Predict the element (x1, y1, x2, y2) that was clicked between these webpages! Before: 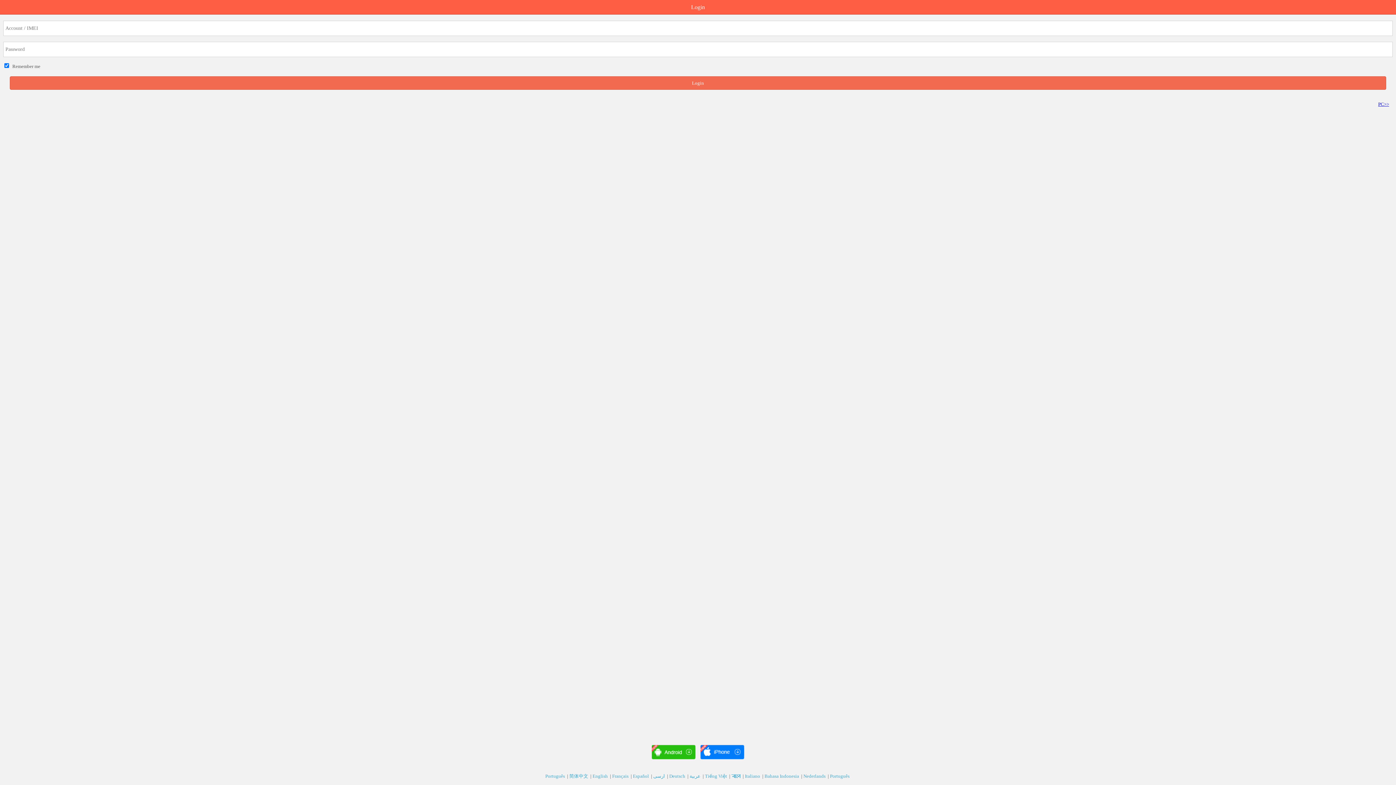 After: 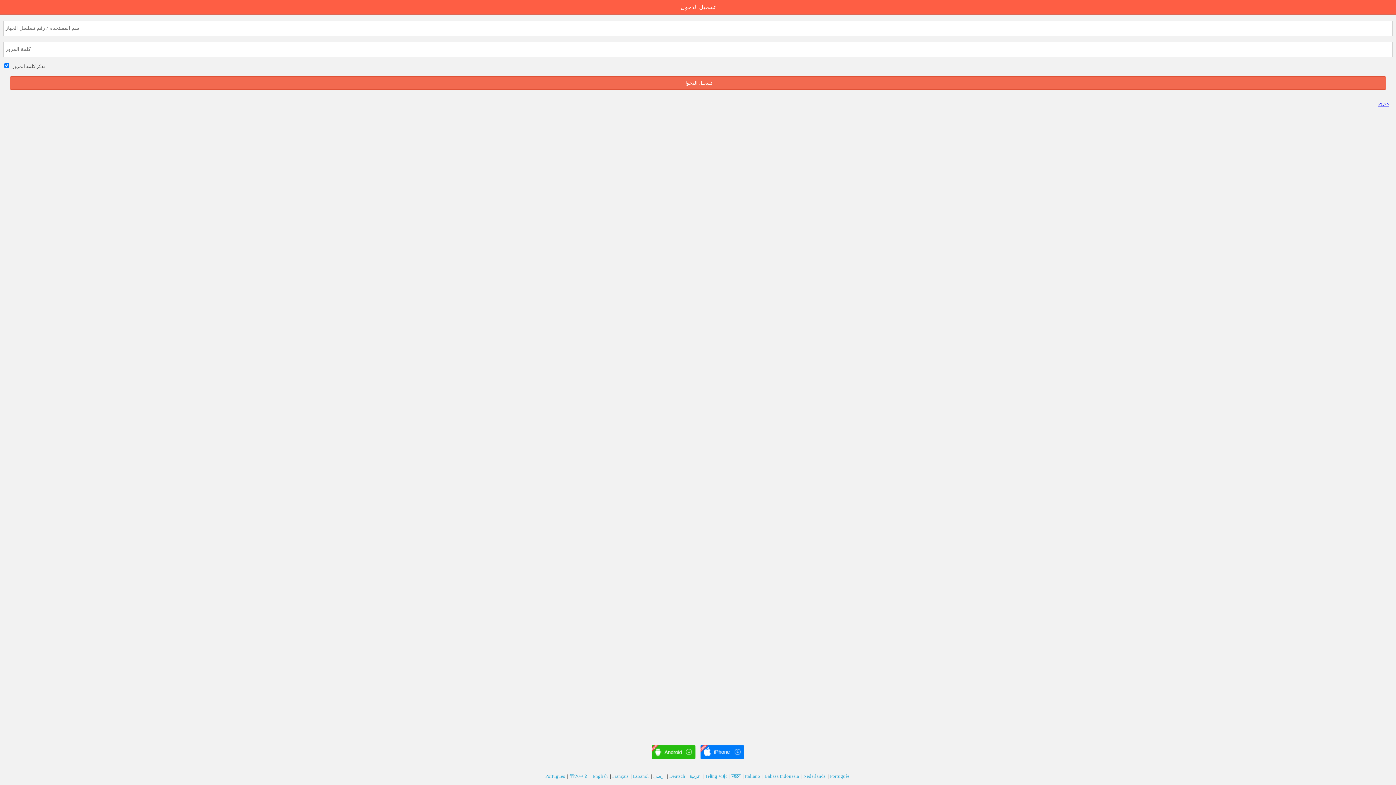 Action: label: عربية‎  bbox: (689, 773, 701, 779)